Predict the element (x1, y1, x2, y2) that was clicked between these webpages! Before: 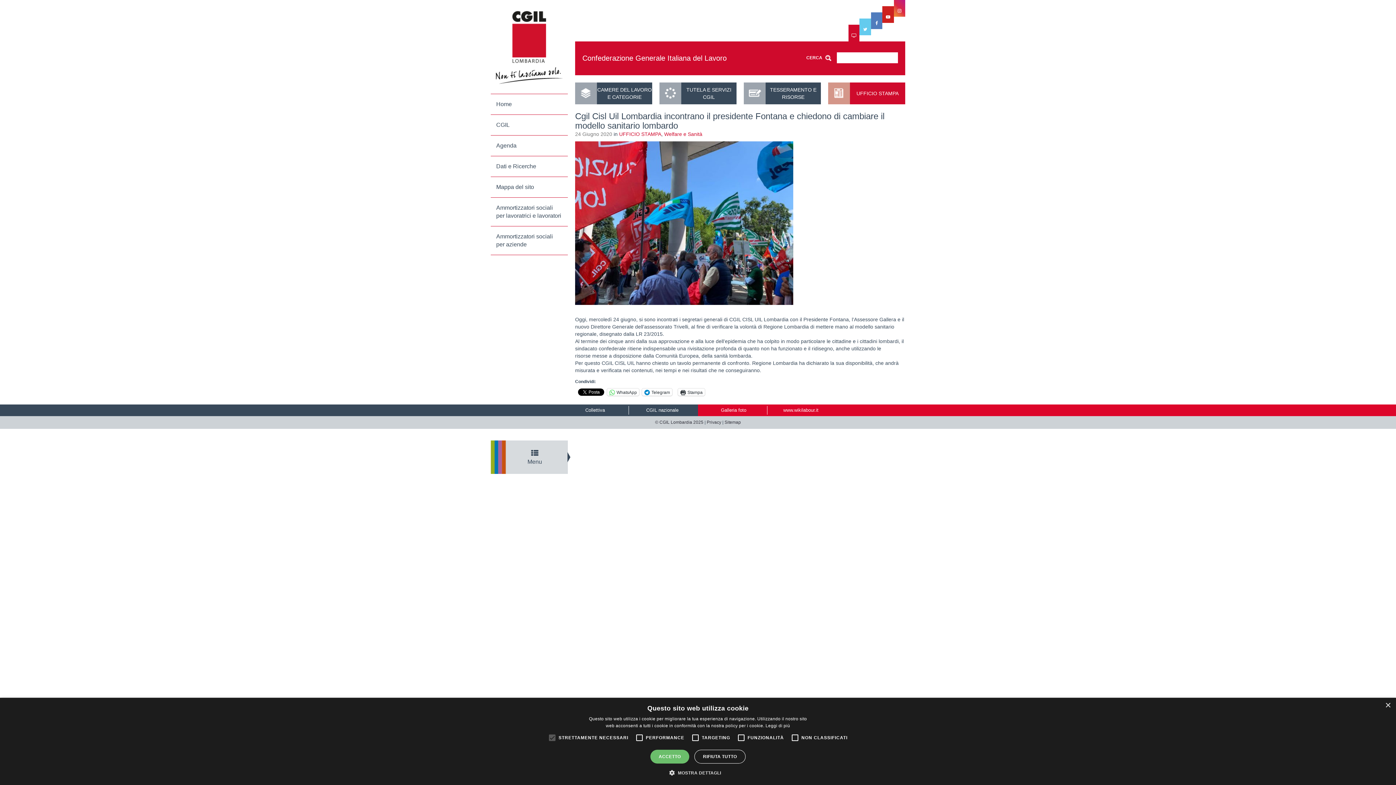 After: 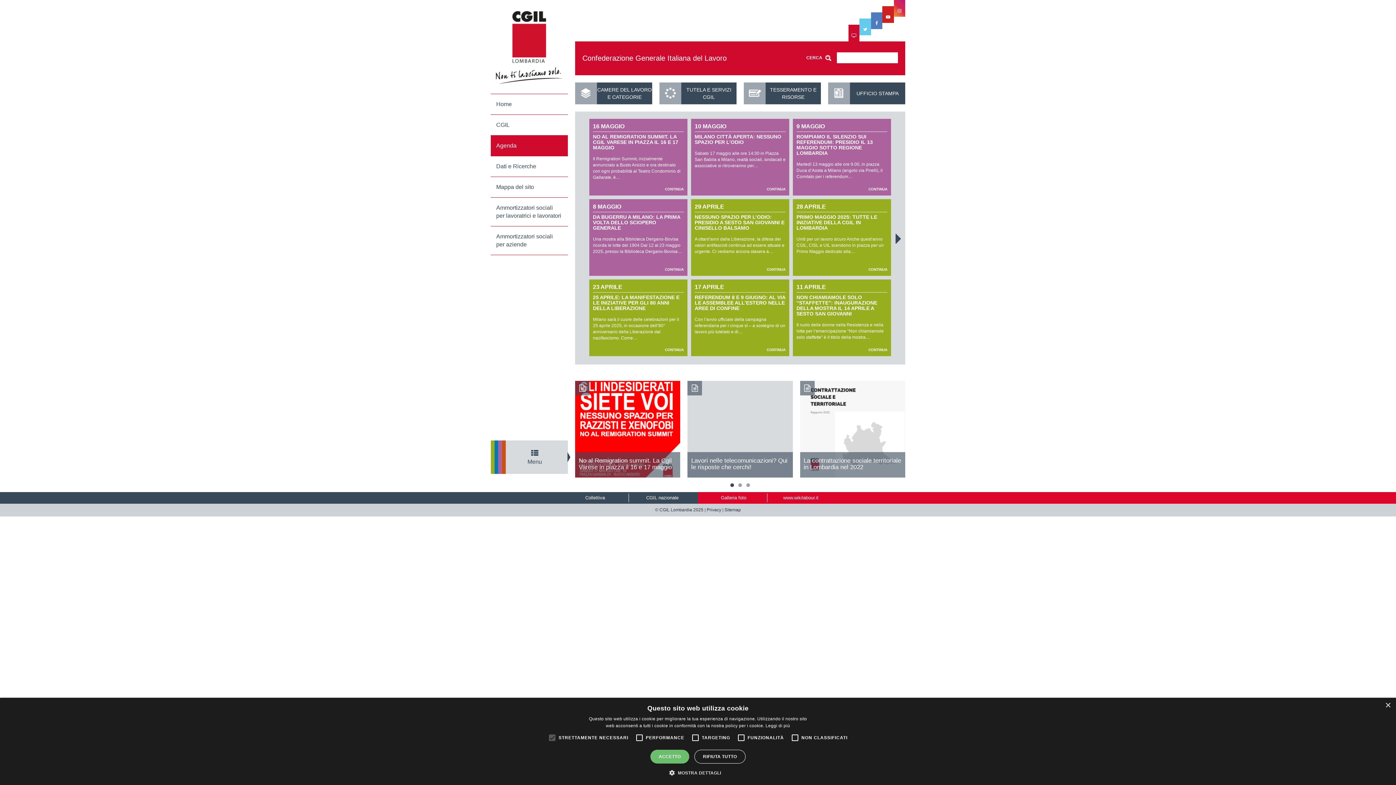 Action: bbox: (490, 135, 568, 156) label: Agenda